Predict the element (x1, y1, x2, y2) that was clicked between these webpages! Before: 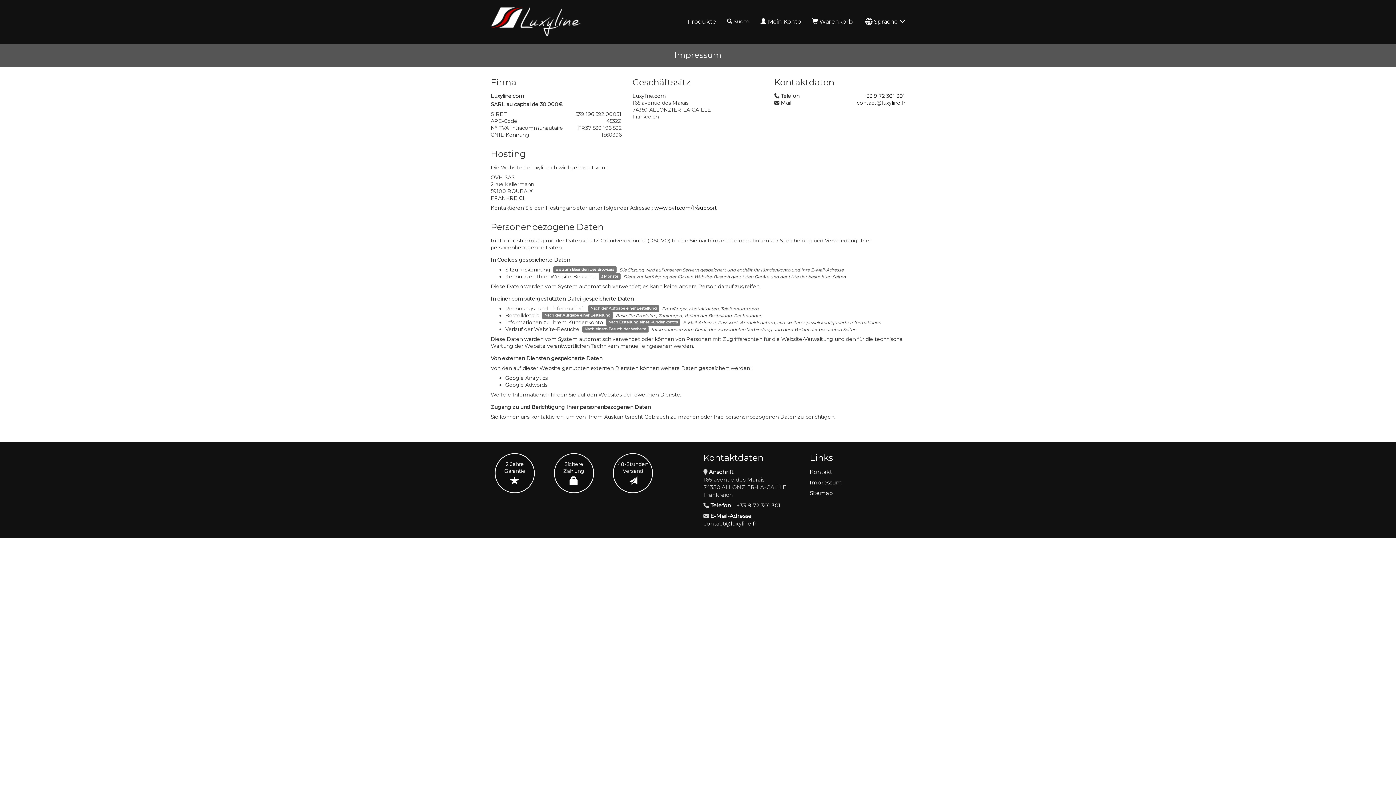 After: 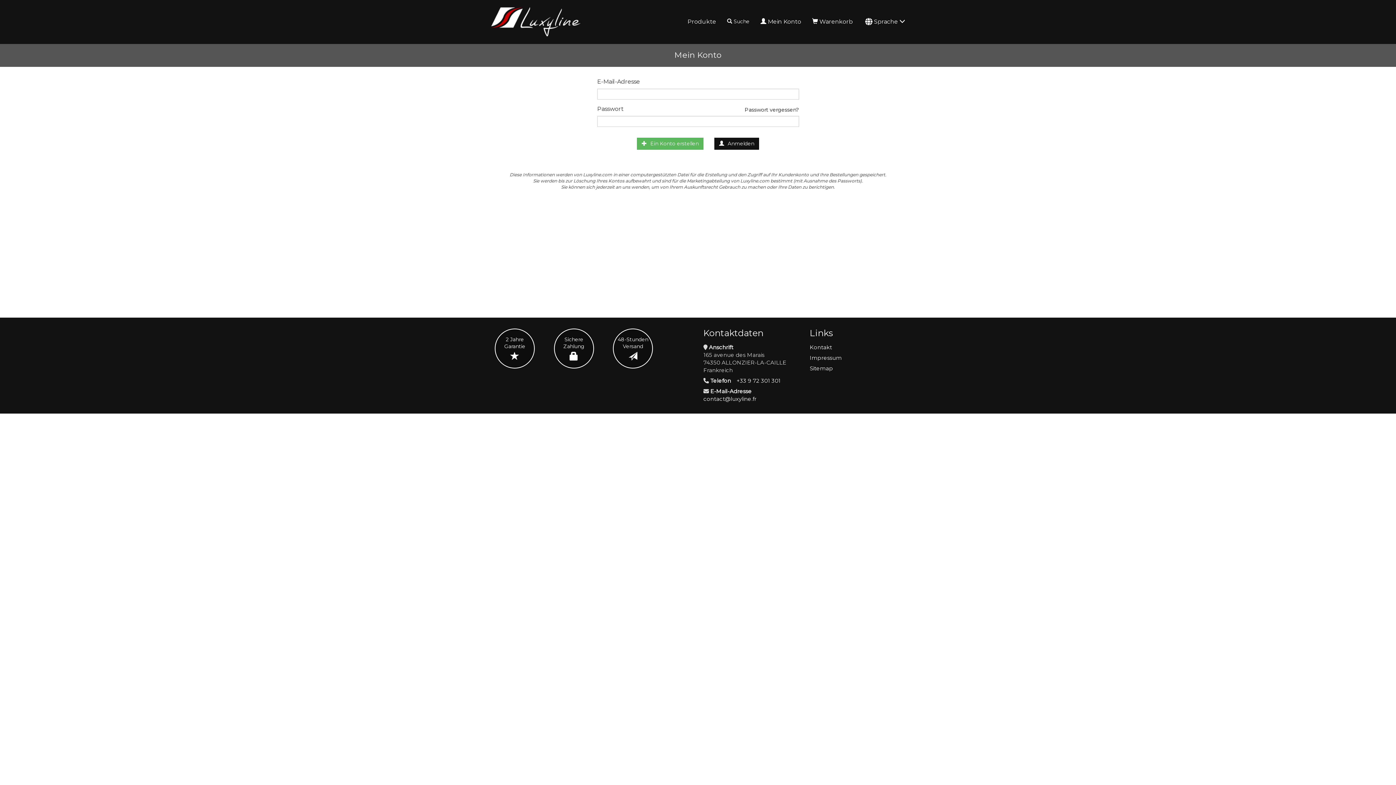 Action: label: Mein Konto bbox: (755, 0, 806, 43)